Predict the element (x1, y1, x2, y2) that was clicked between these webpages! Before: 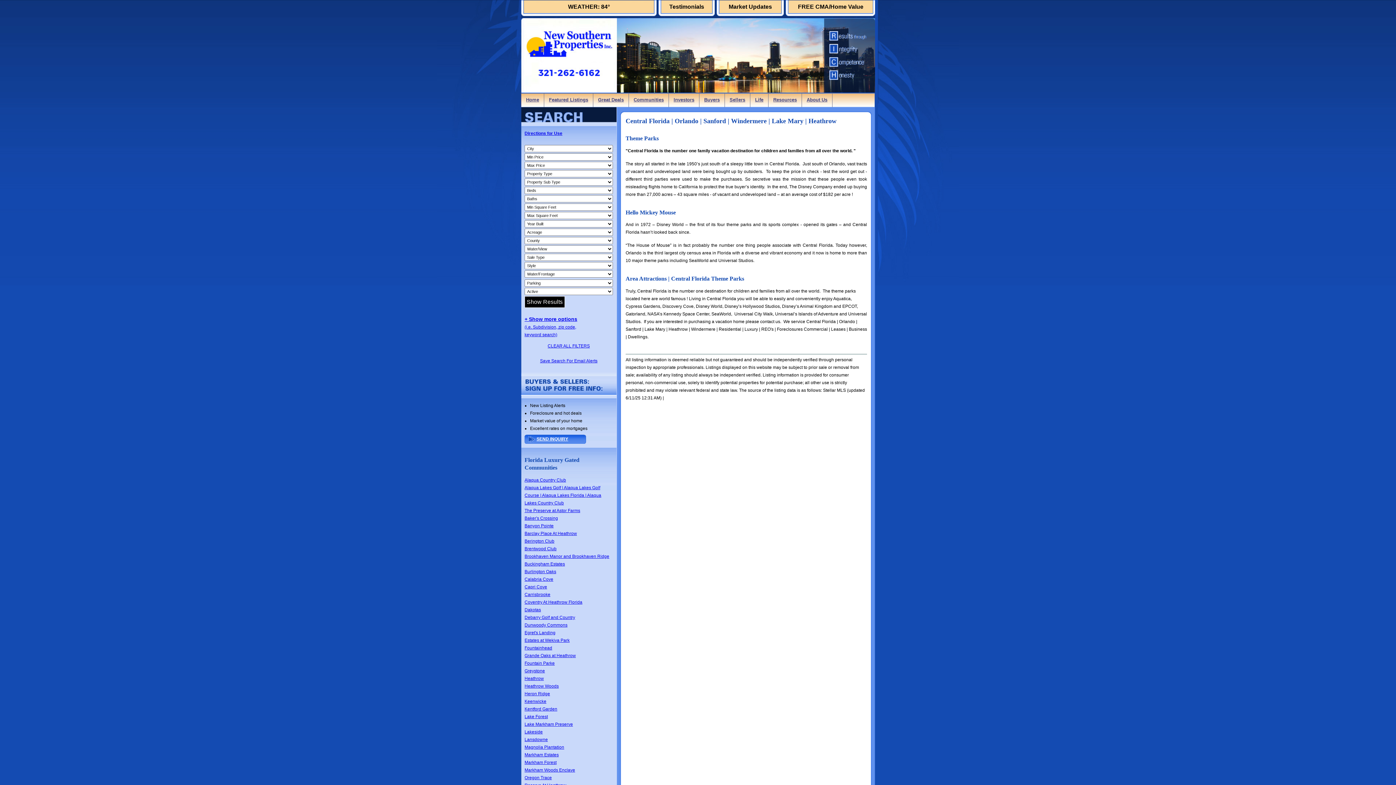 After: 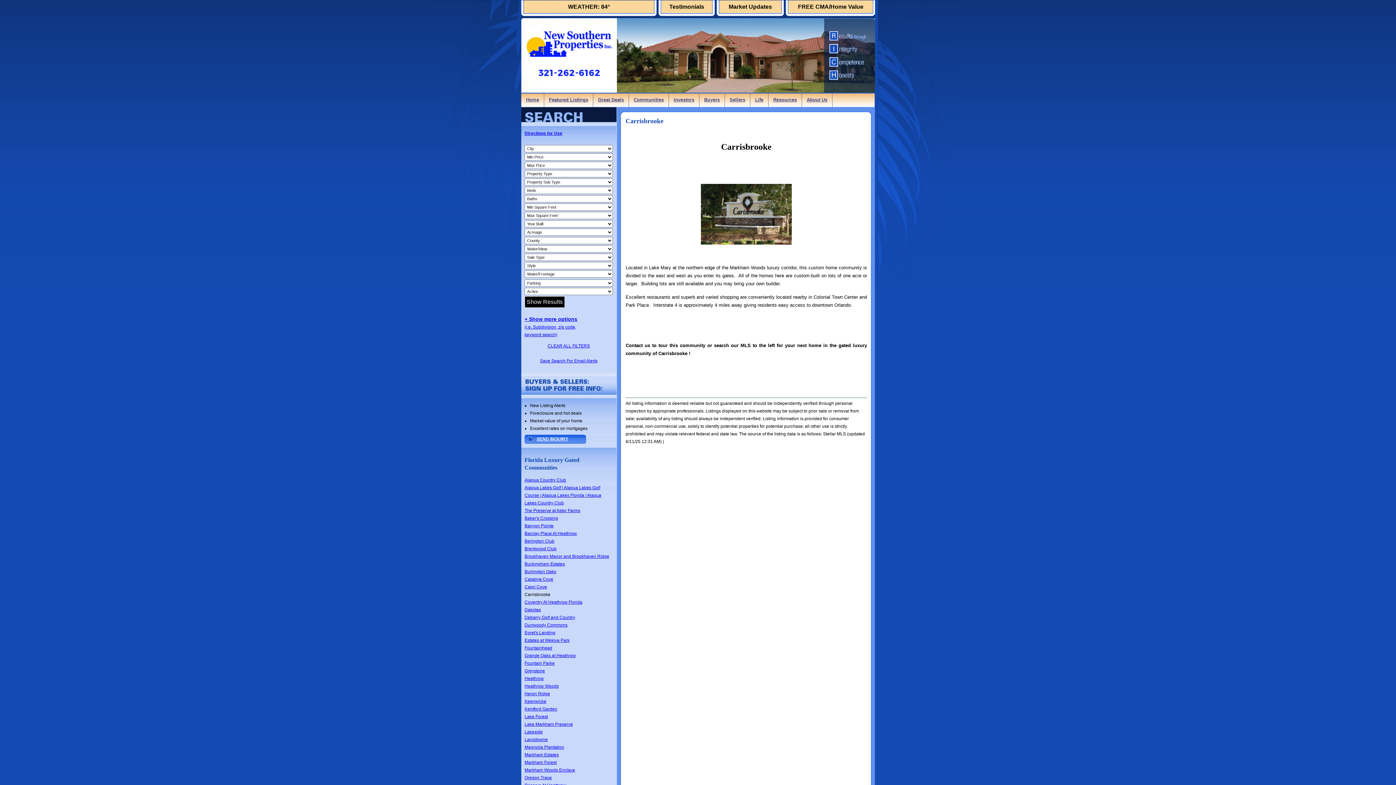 Action: label: Carrisbrooke bbox: (524, 592, 550, 597)